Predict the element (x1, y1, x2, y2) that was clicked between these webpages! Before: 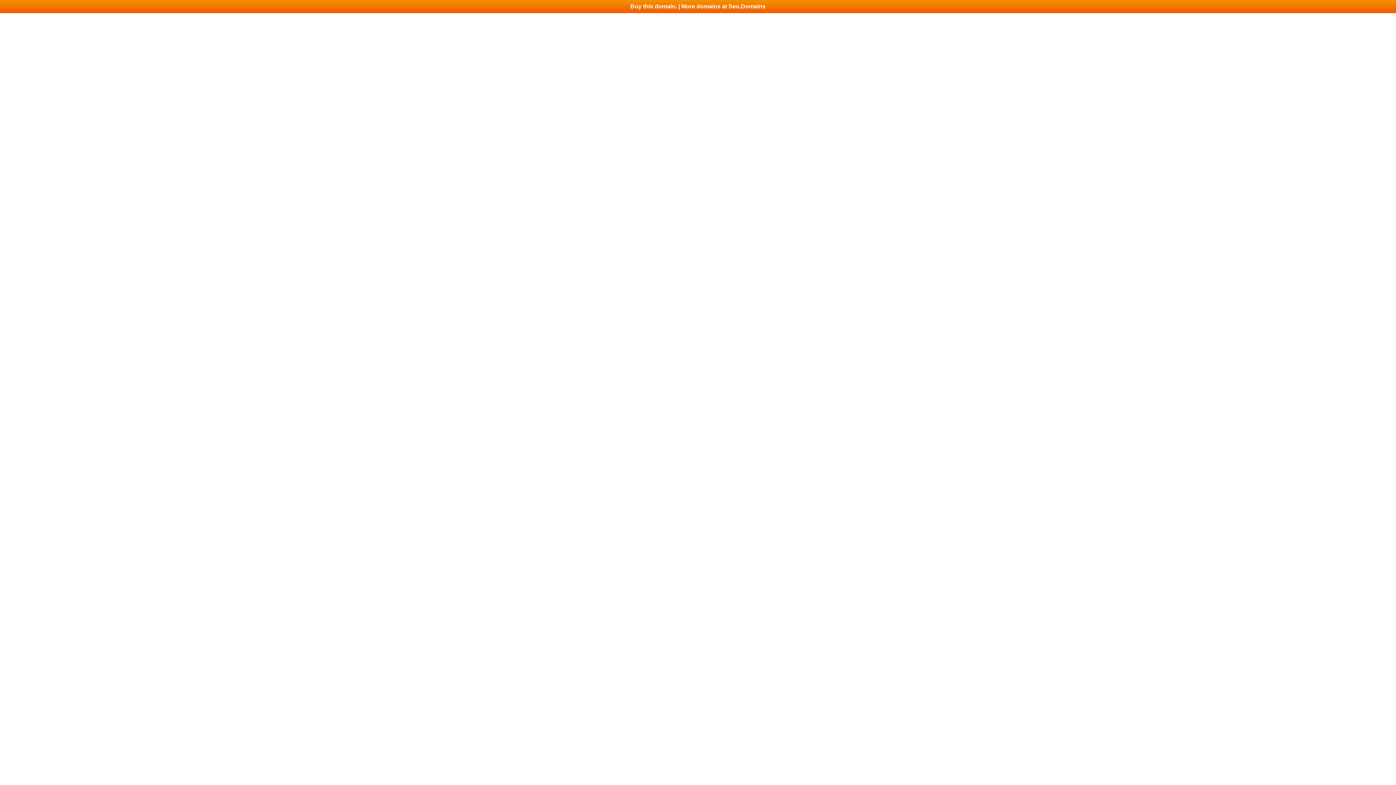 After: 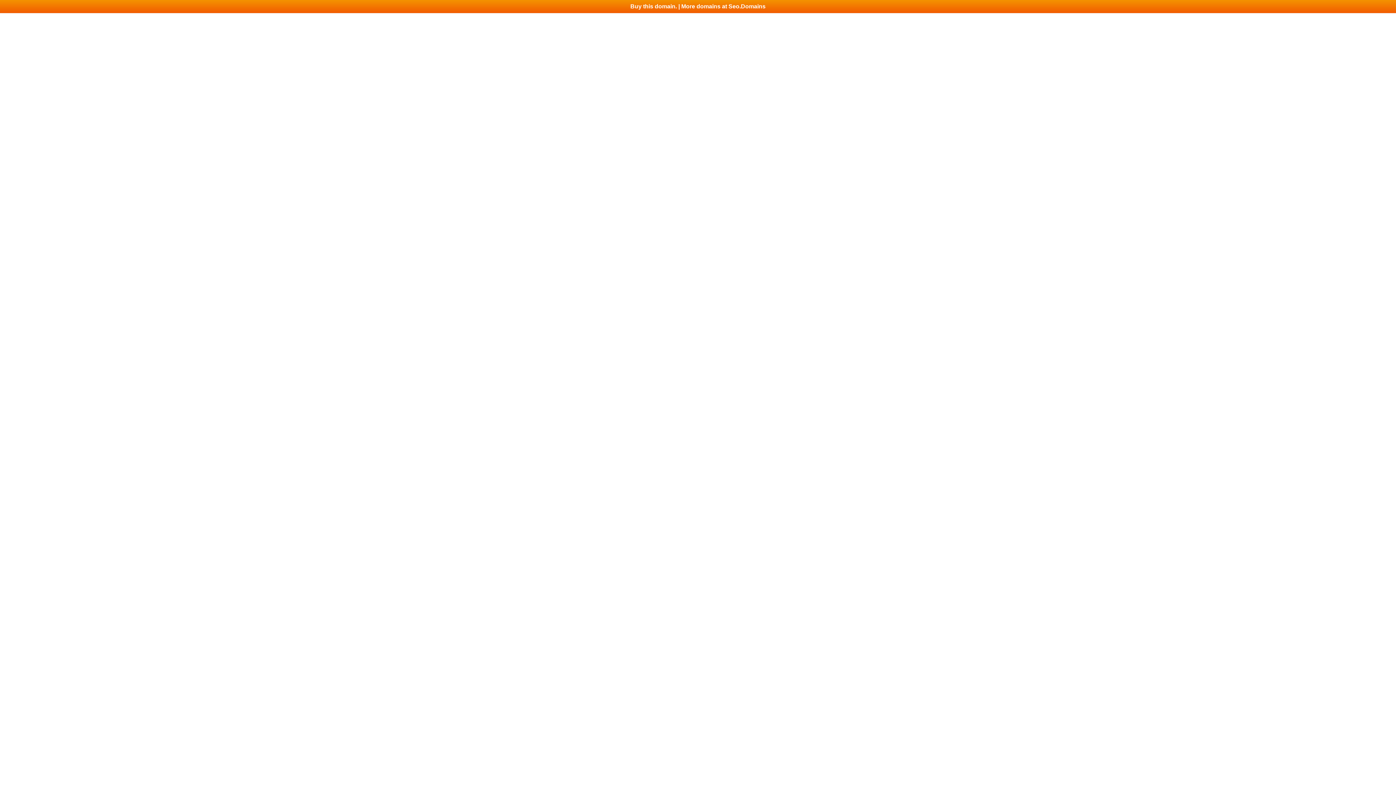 Action: bbox: (0, 0, 1396, 13) label: Buy this domain. | More domains at Seo.Domains